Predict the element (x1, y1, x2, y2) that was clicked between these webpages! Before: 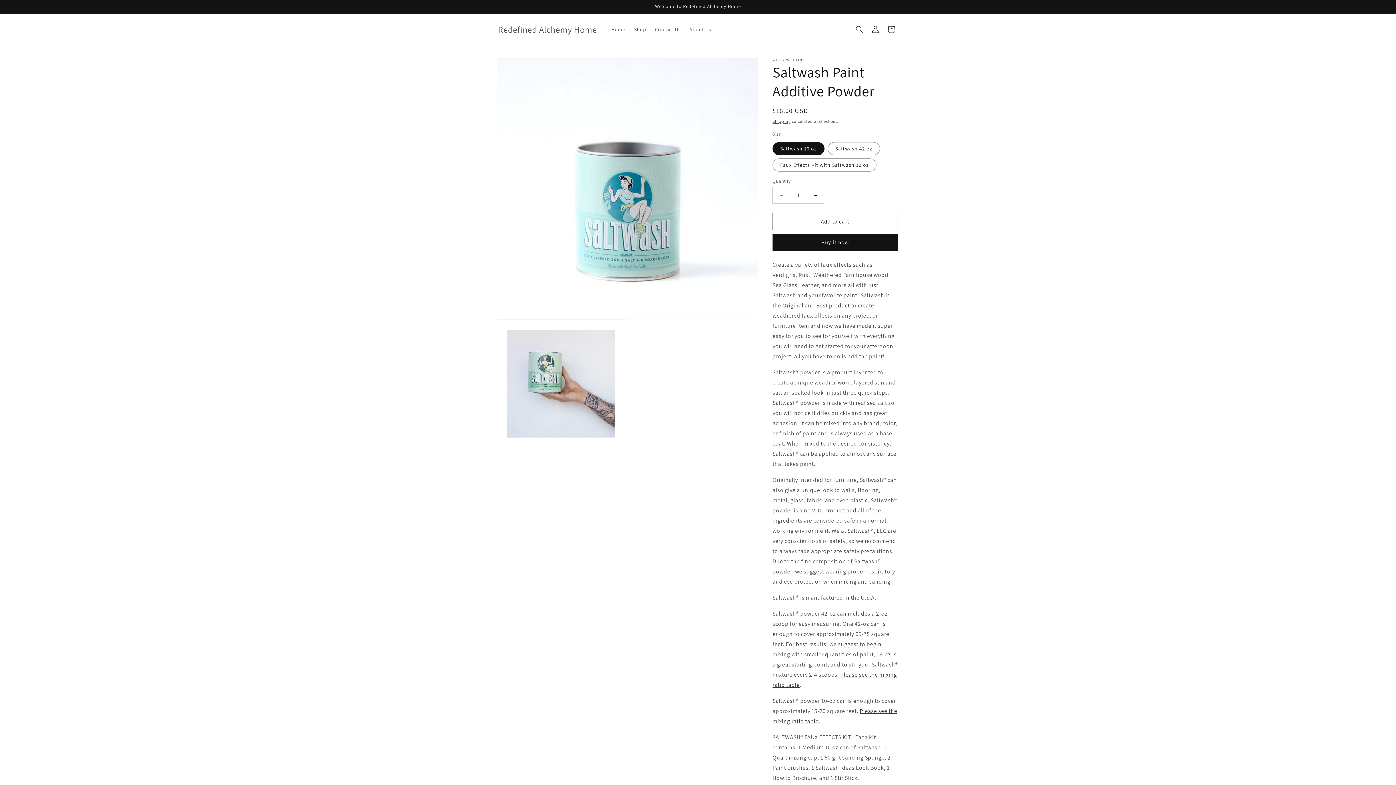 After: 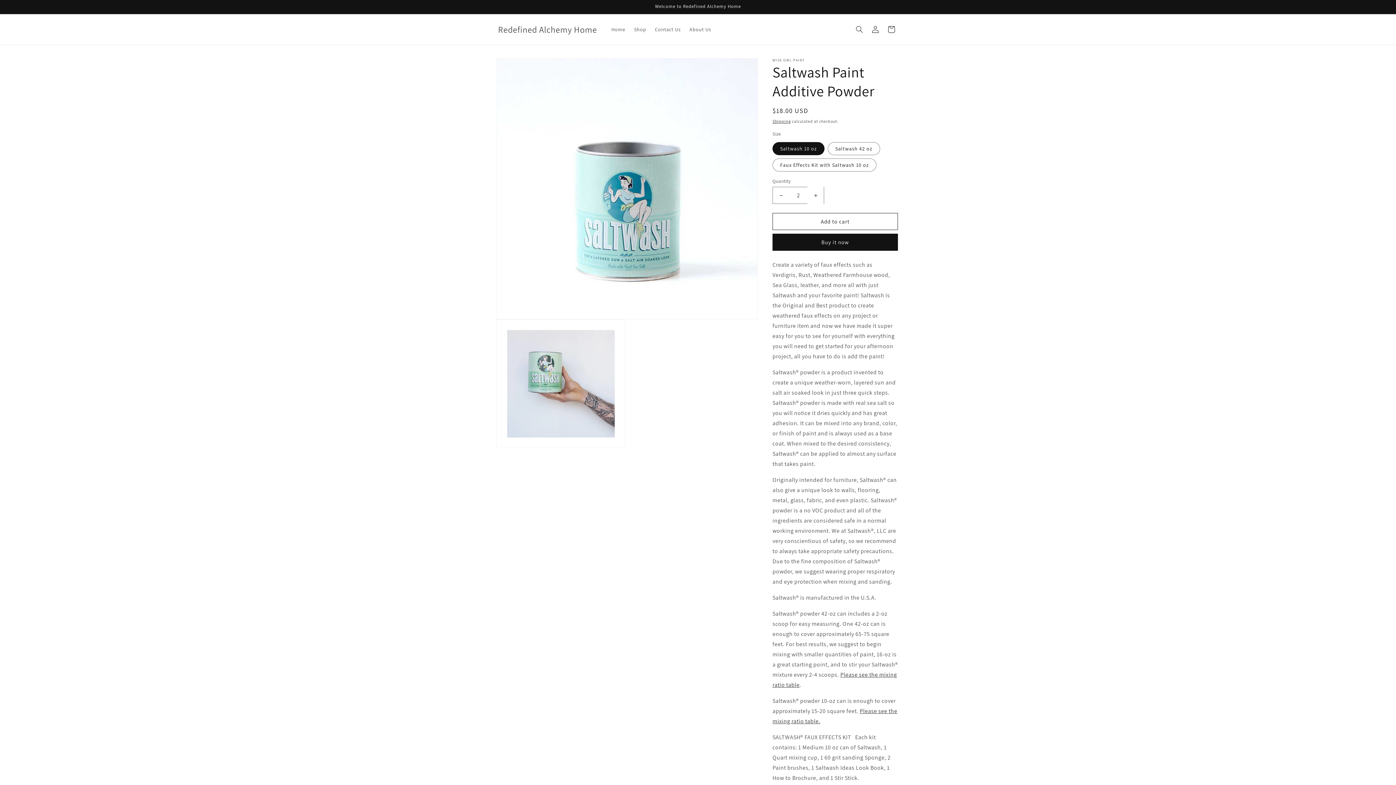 Action: label: Increase quantity for Saltwash Paint Additive Powder bbox: (807, 186, 824, 204)